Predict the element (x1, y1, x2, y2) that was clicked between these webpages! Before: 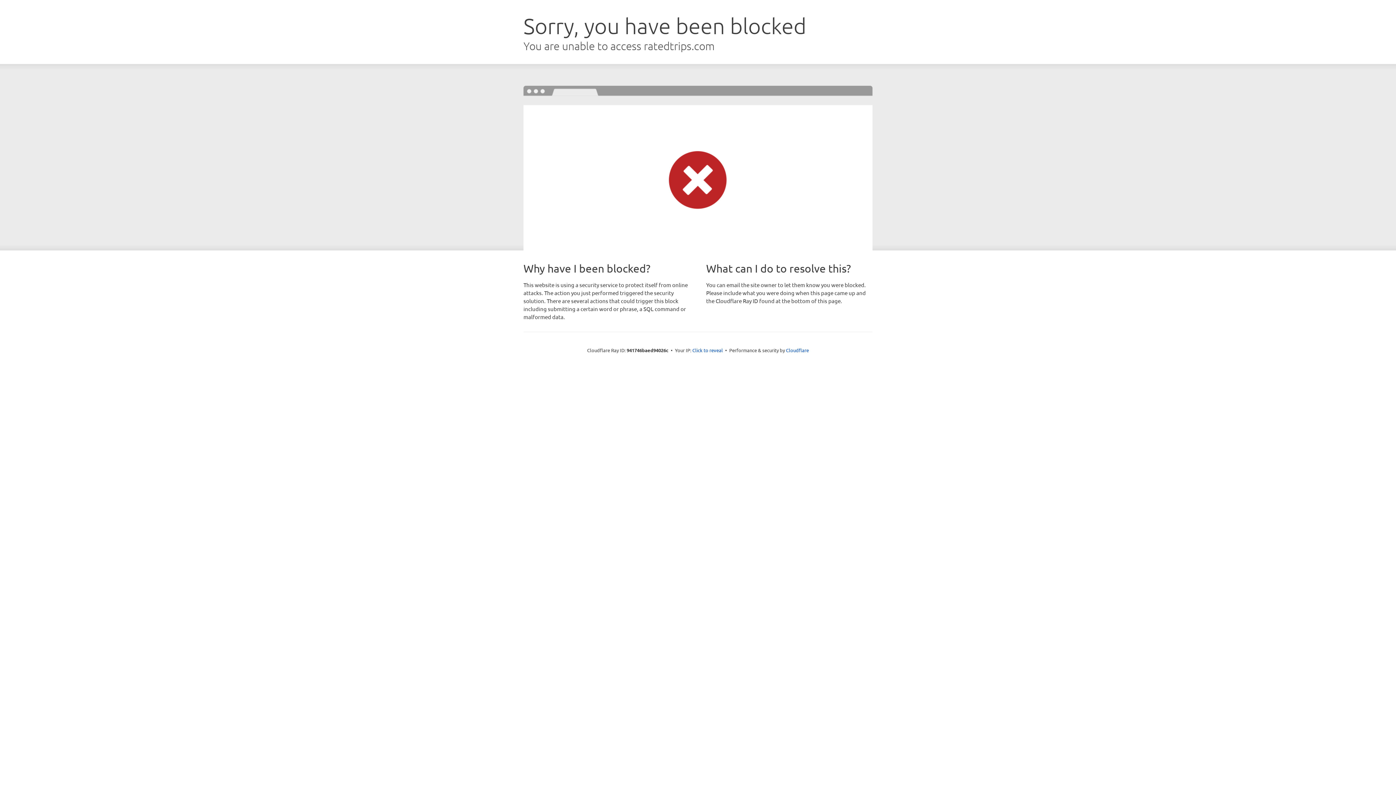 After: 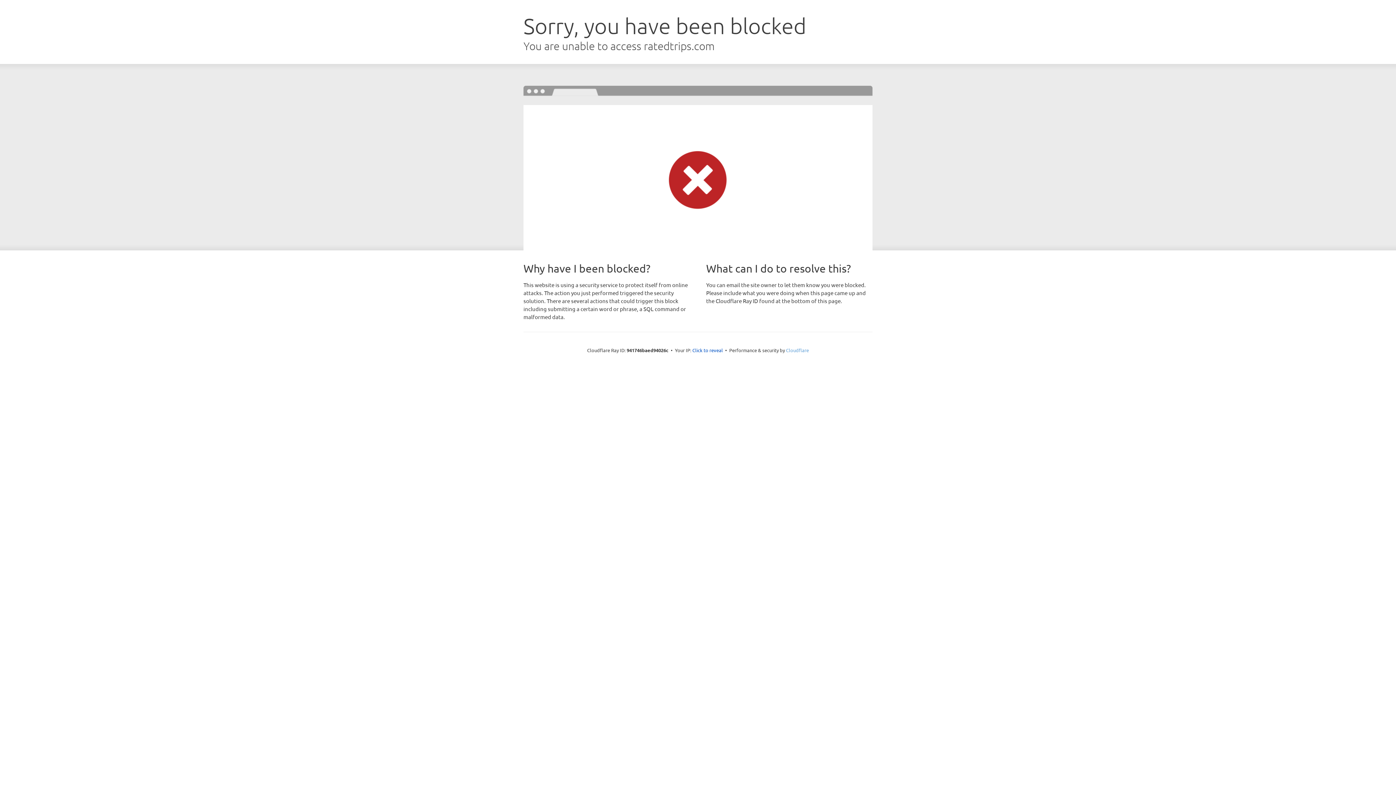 Action: label: Cloudflare bbox: (786, 347, 809, 353)